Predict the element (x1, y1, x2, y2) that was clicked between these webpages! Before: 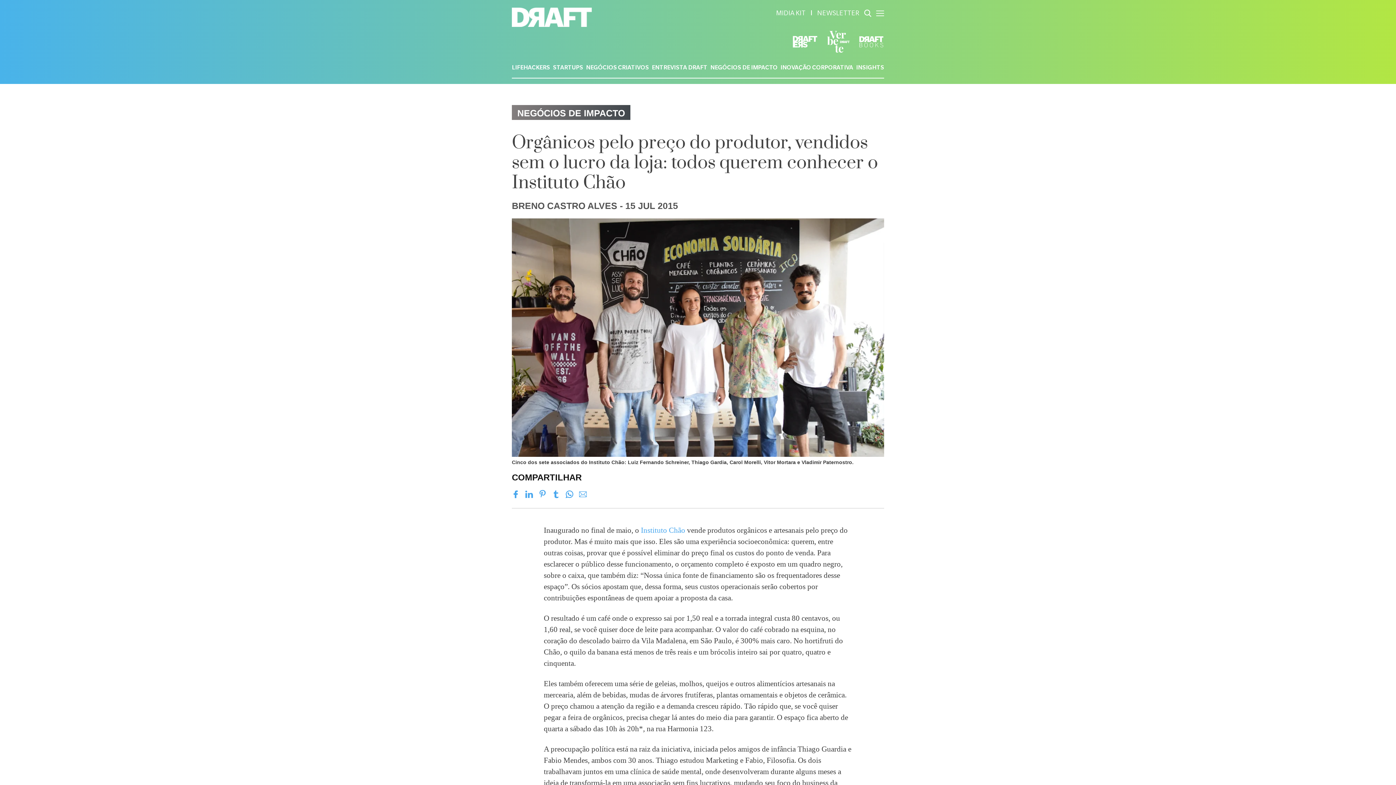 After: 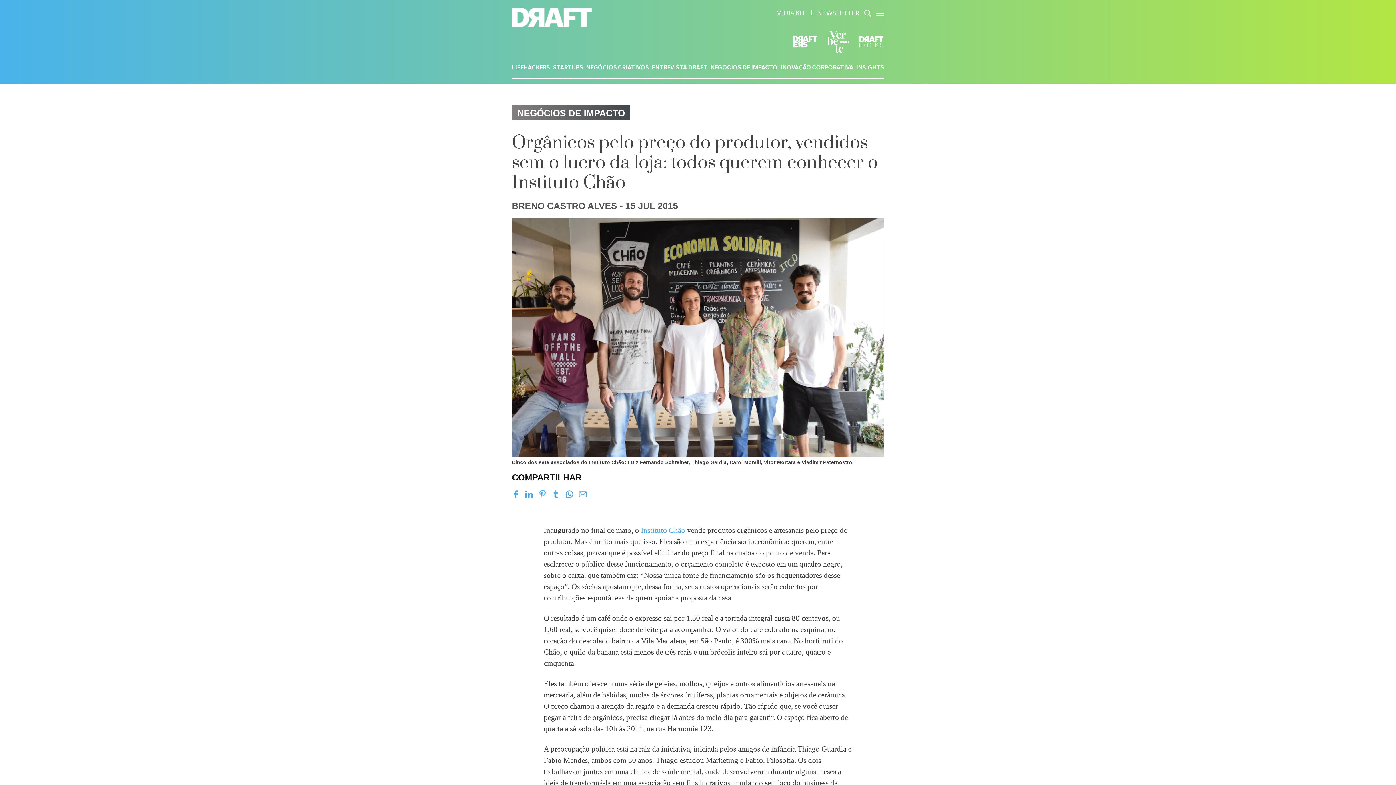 Action: bbox: (552, 490, 560, 498)